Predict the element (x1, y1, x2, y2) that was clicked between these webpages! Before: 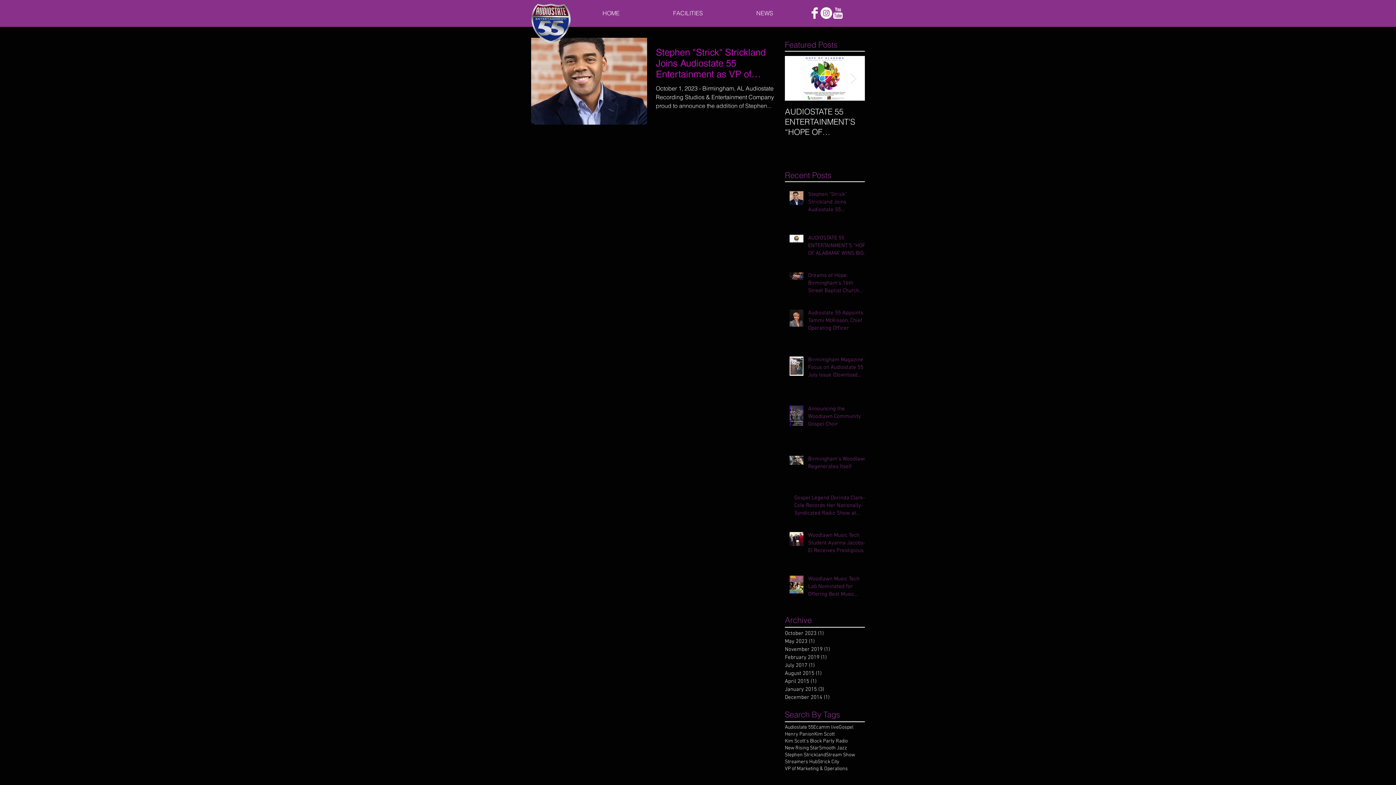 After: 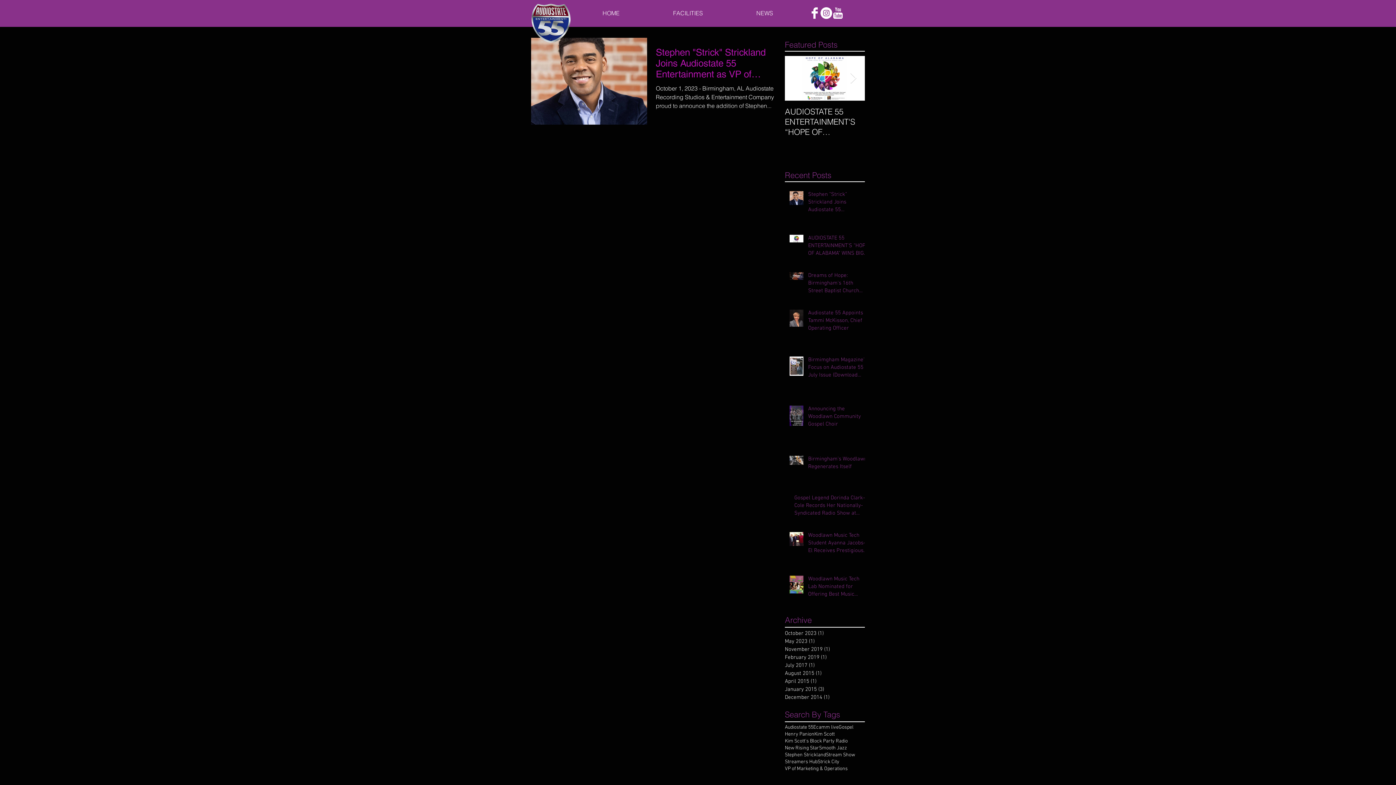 Action: label: Facebook Clean  bbox: (809, 7, 820, 18)